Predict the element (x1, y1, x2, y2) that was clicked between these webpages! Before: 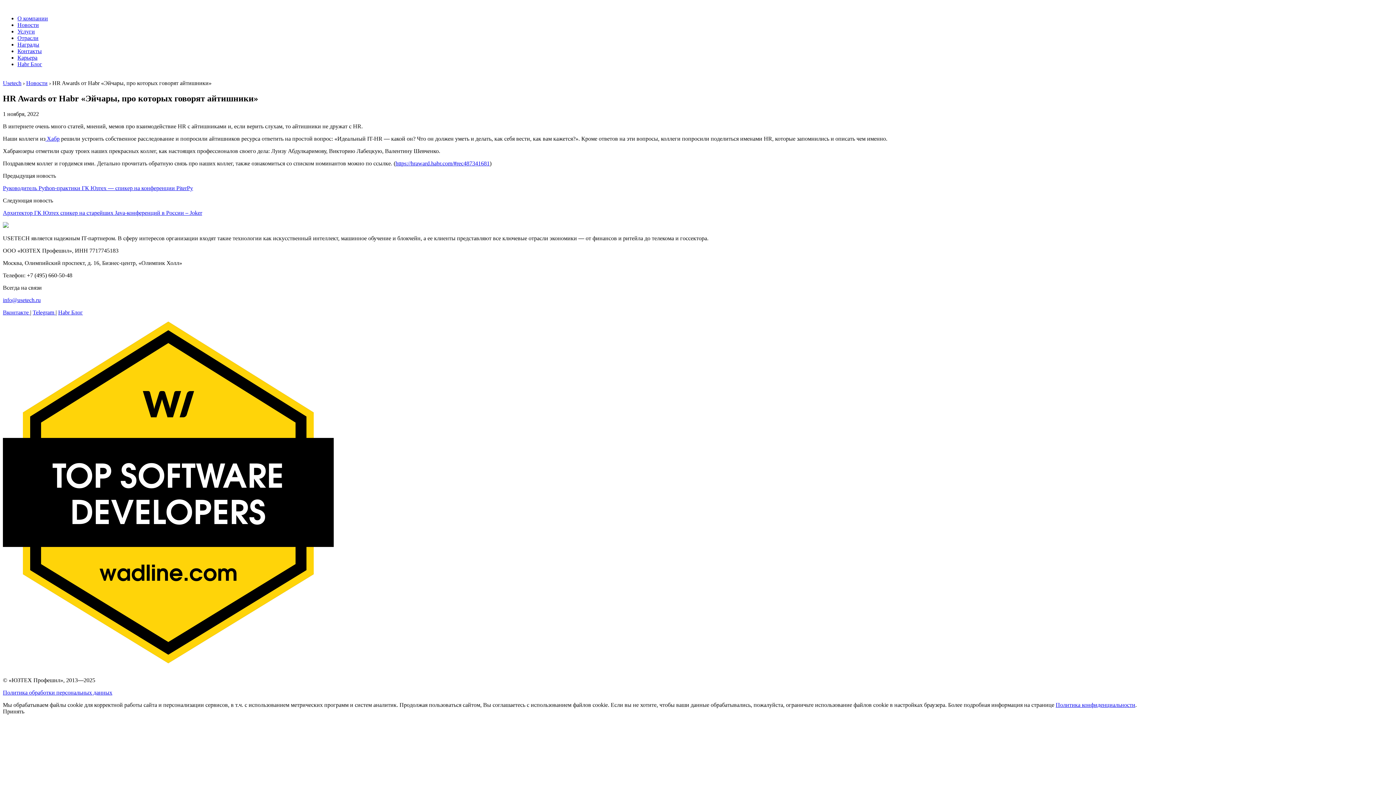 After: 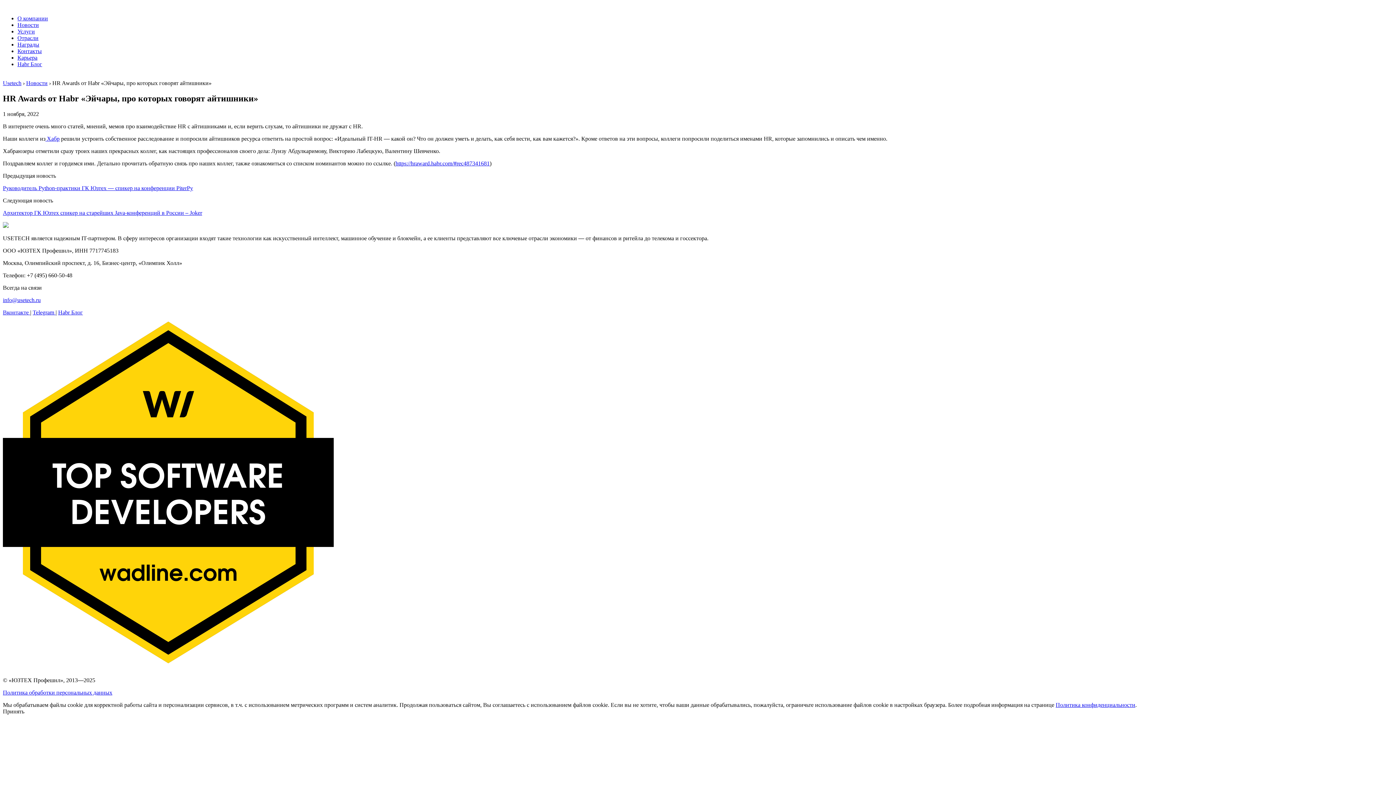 Action: bbox: (1056, 702, 1135, 708) label: Политика конфиденциальности